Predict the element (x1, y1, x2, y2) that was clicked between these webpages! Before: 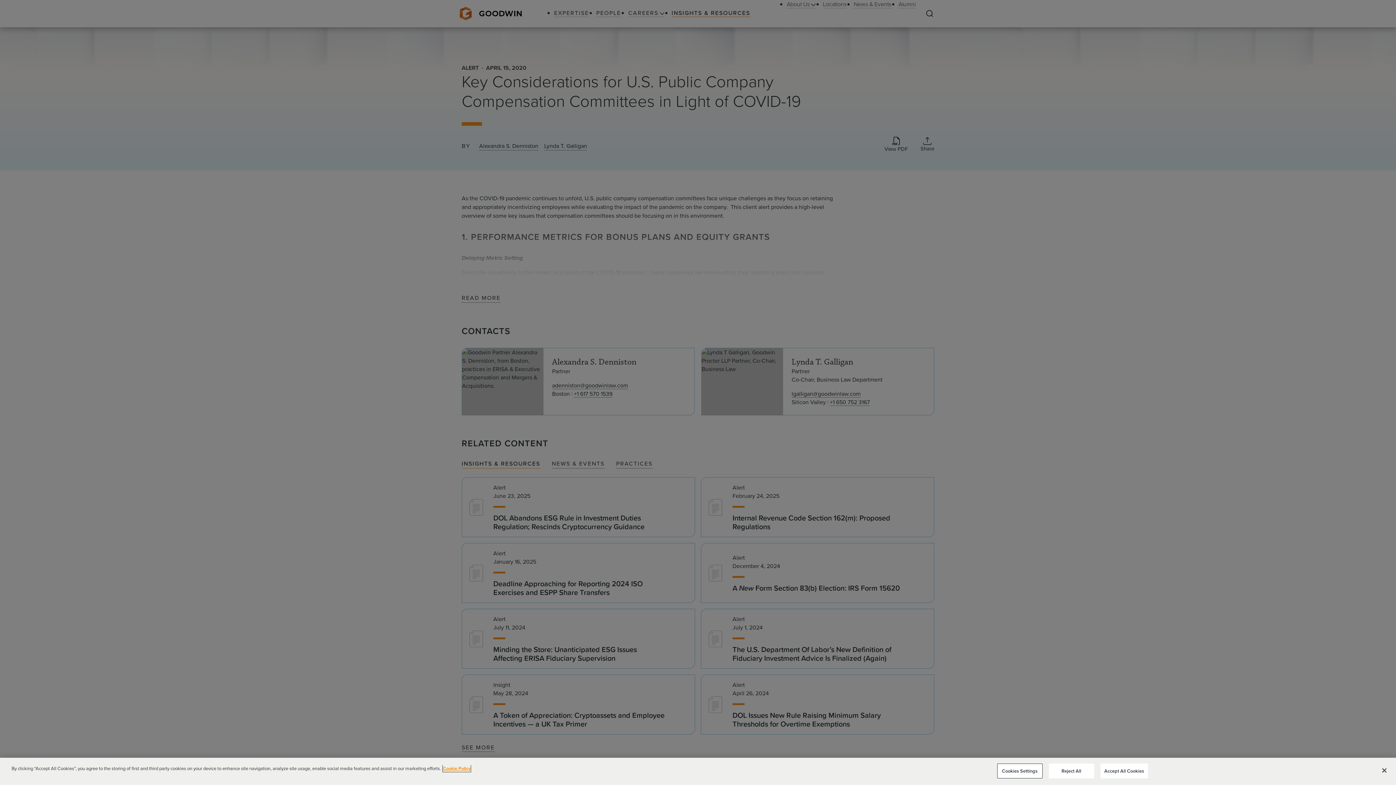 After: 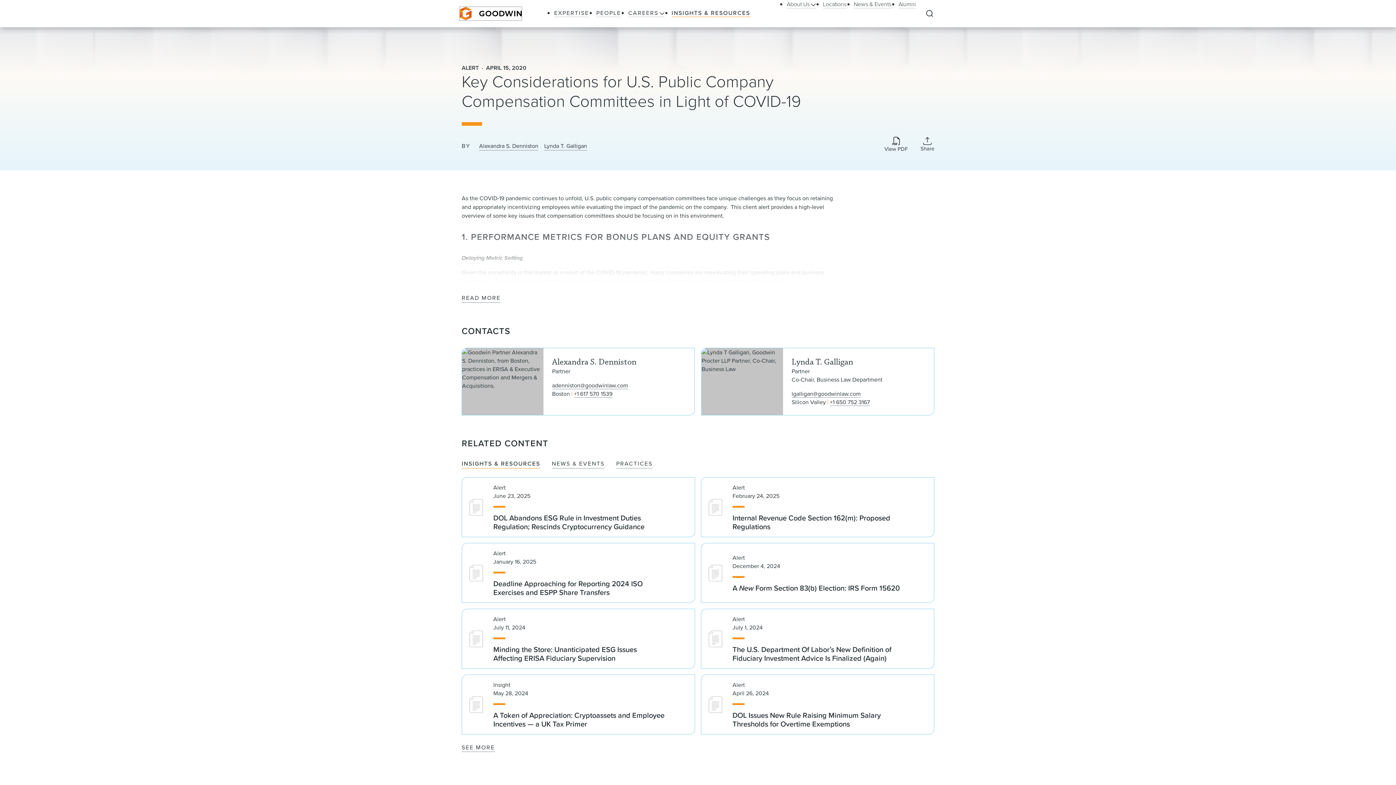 Action: bbox: (1100, 763, 1148, 778) label: Accept All Cookies